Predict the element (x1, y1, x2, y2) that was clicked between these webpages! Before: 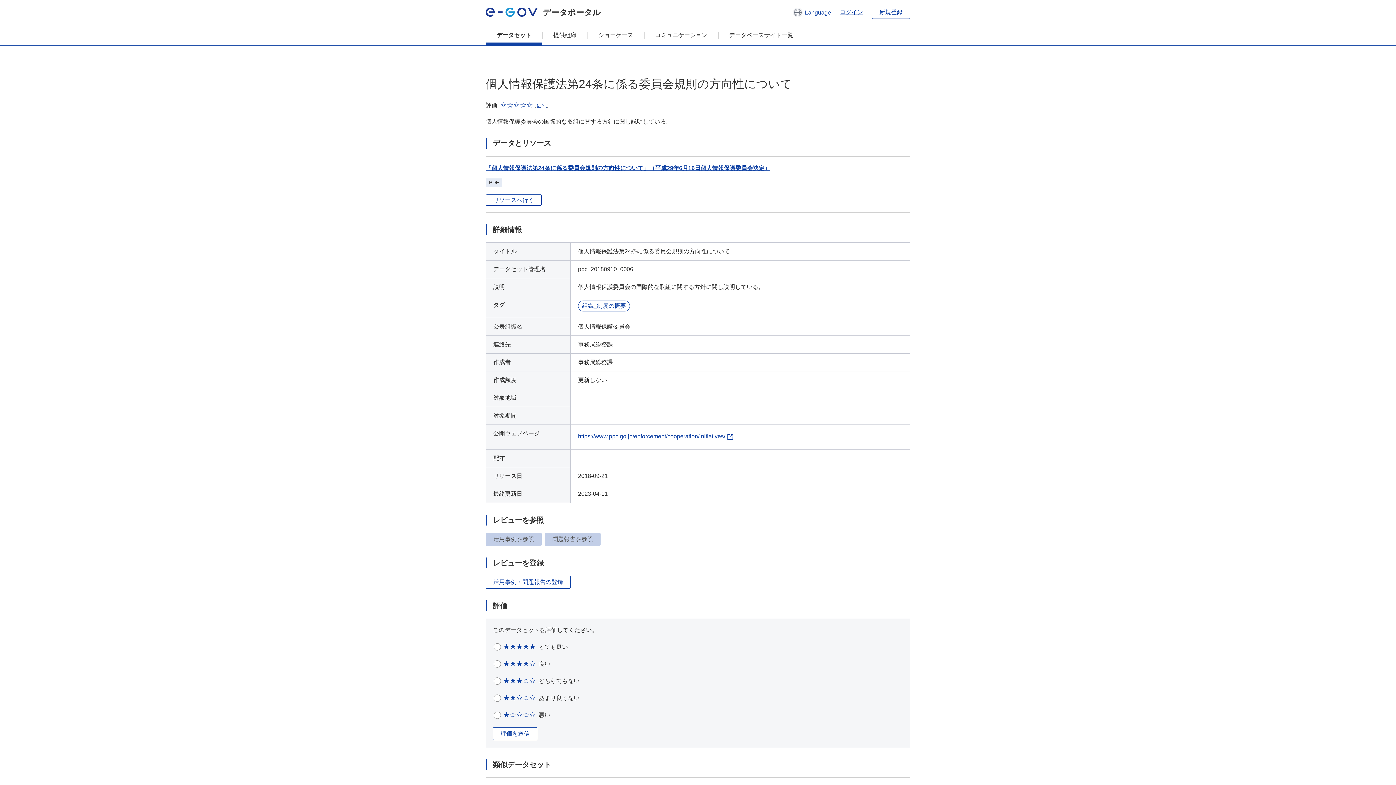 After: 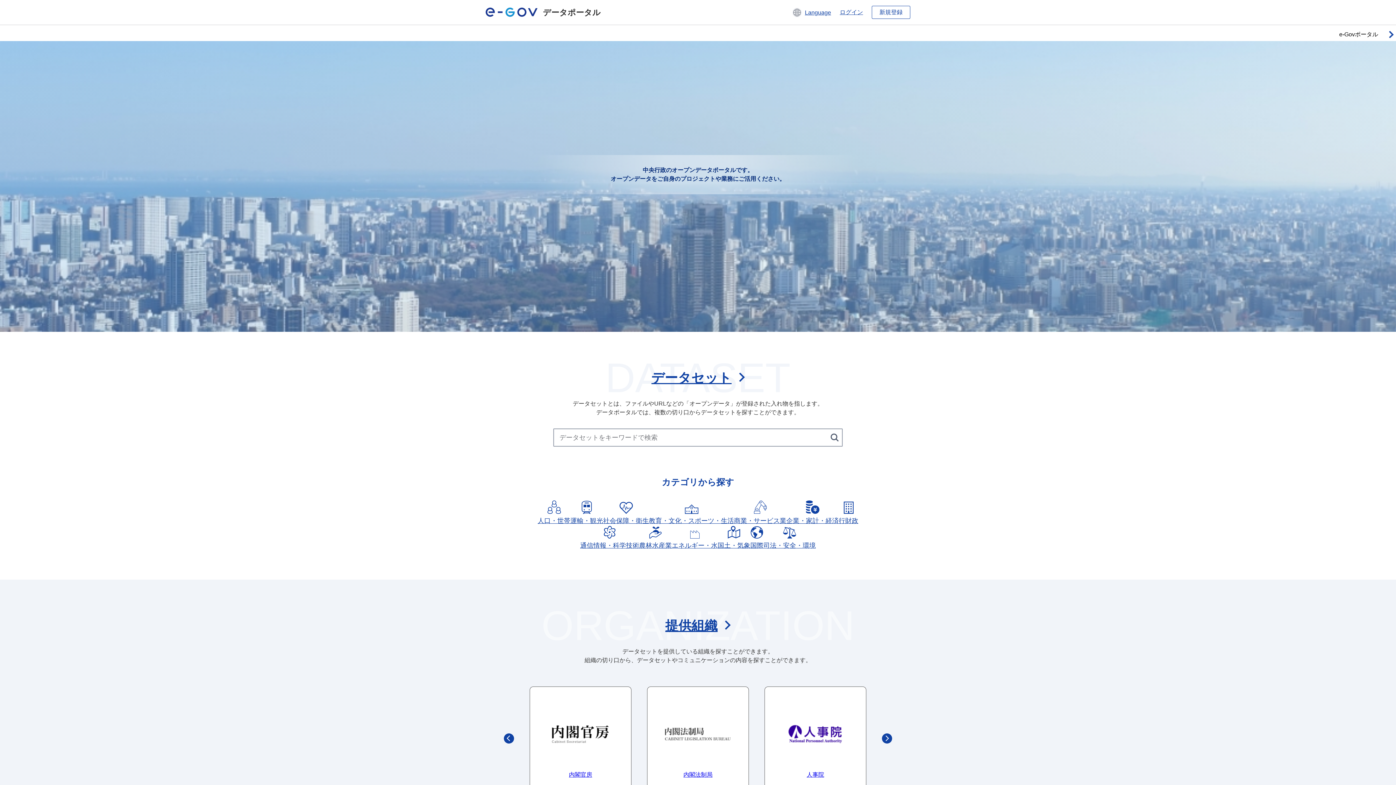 Action: bbox: (485, 7, 537, 17)